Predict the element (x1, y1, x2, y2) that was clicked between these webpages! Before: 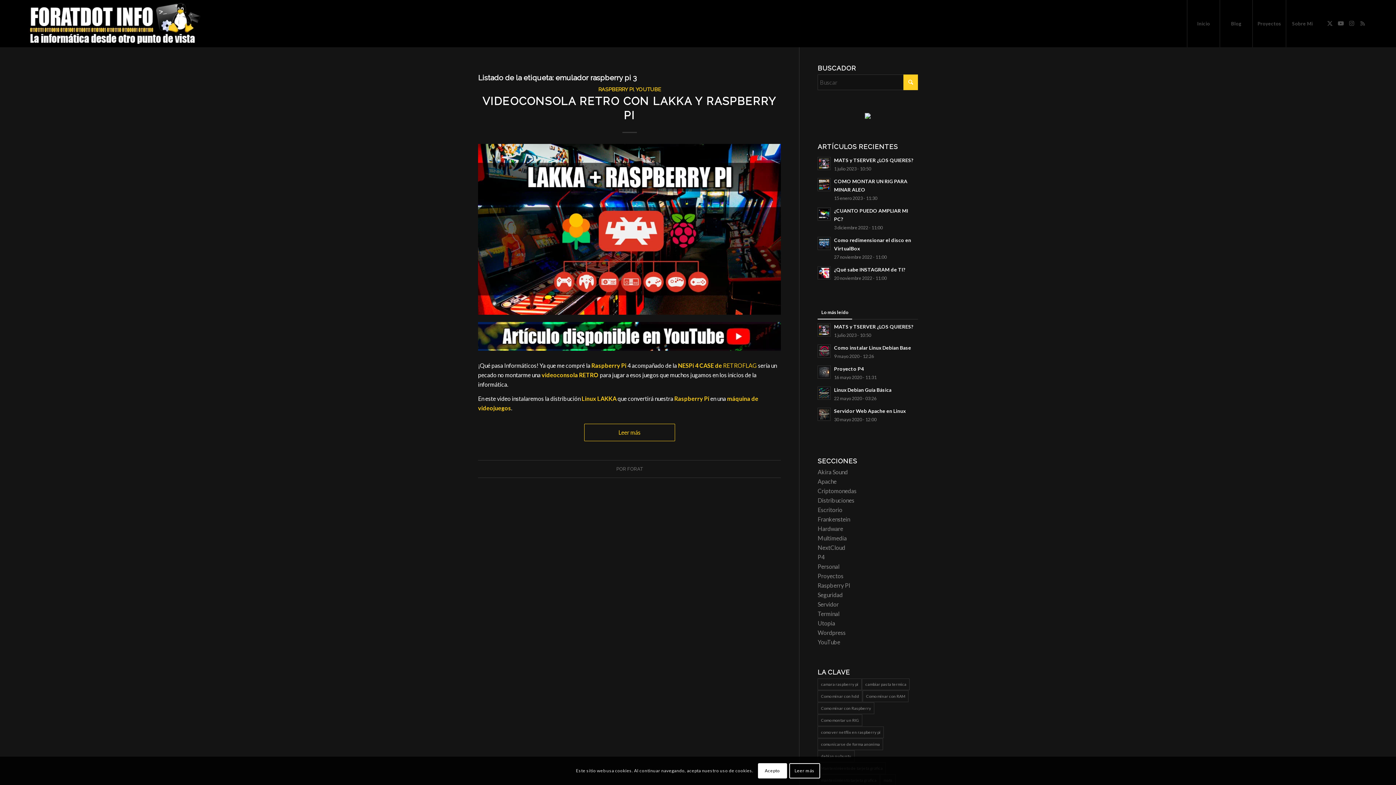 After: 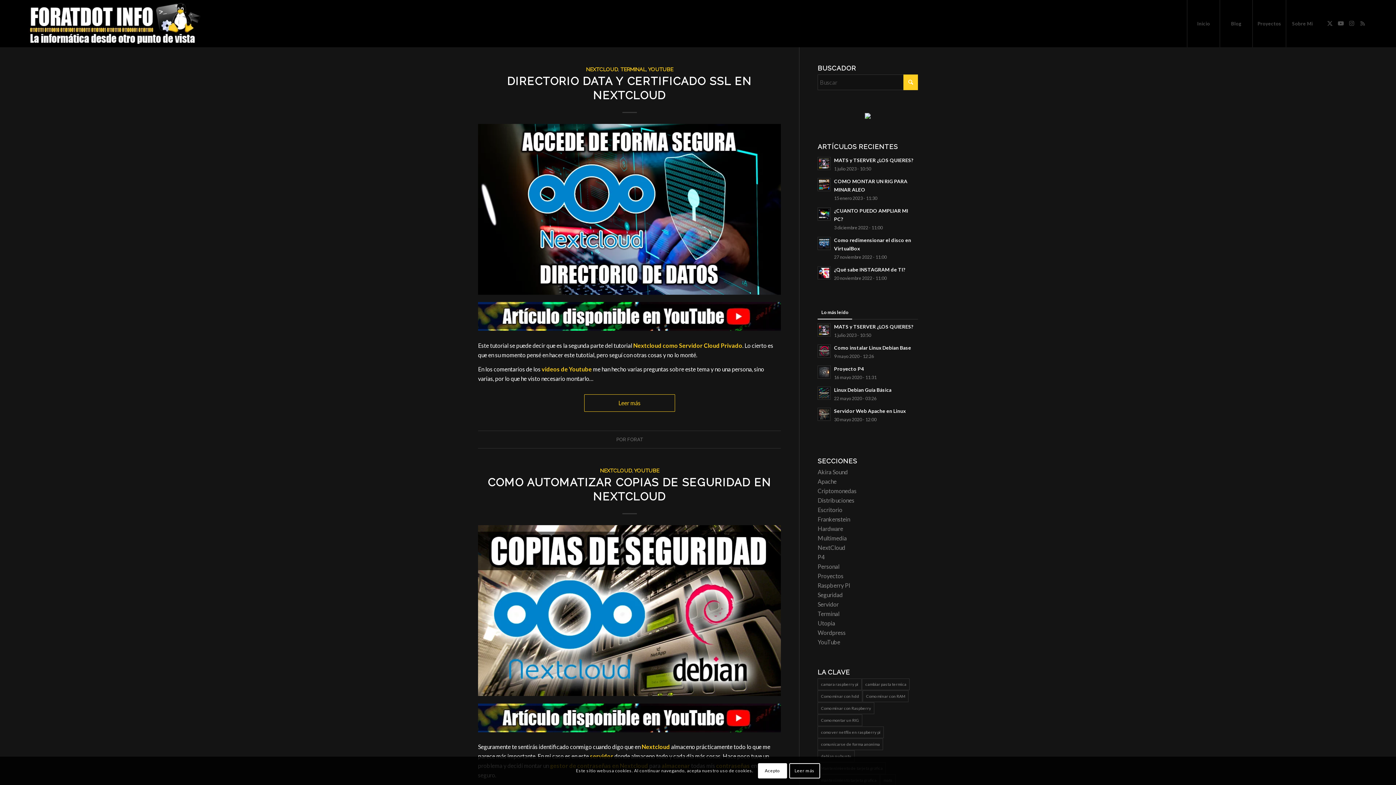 Action: bbox: (817, 544, 845, 551) label: NextCloud